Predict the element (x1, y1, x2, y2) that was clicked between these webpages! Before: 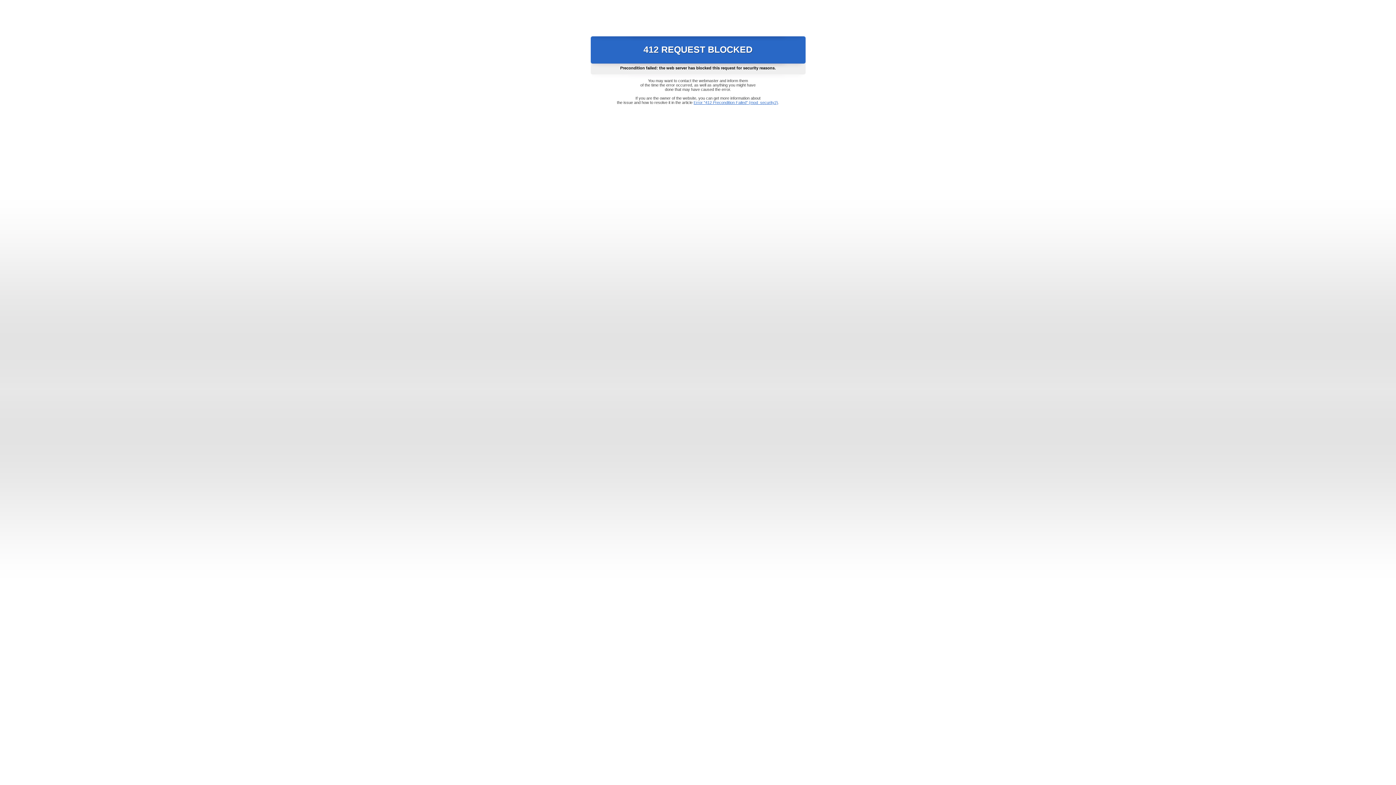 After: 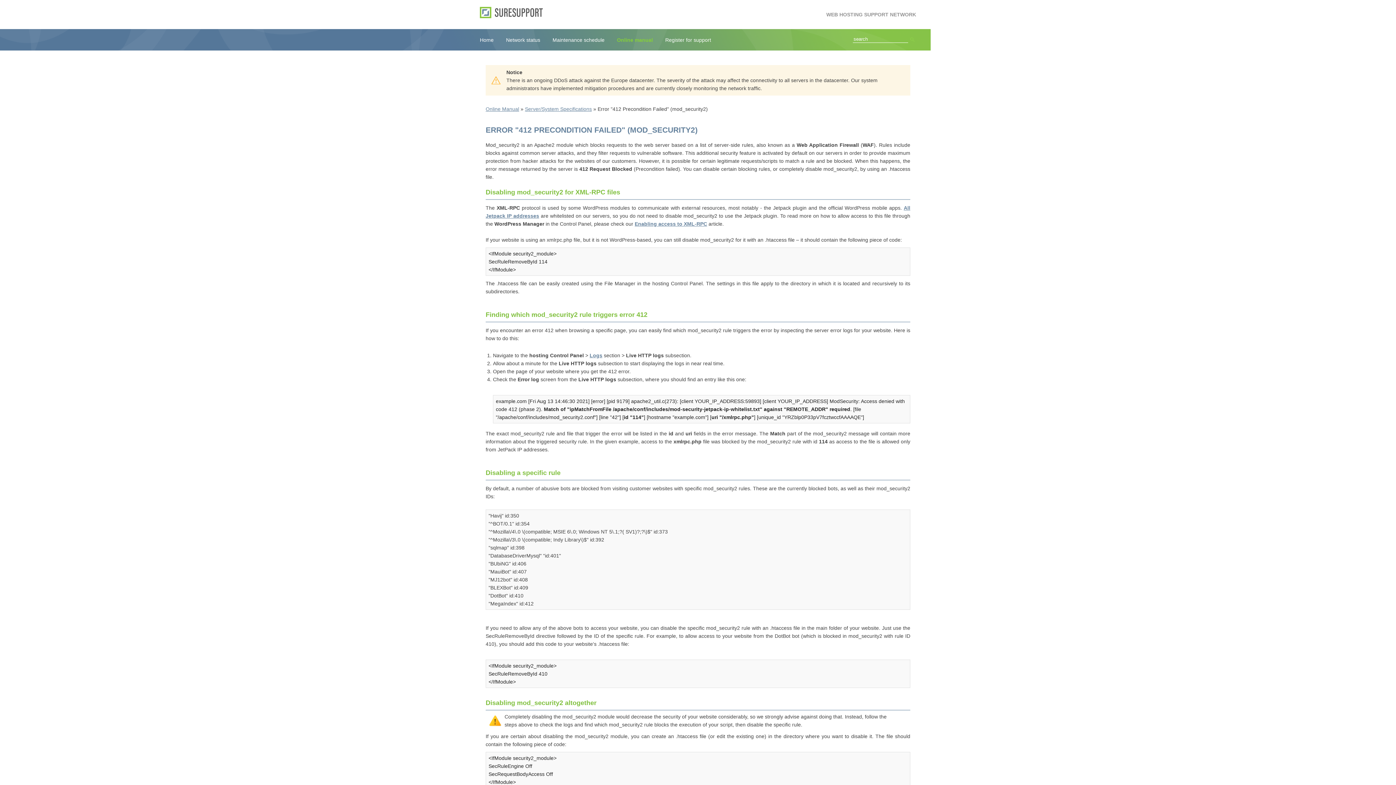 Action: label: Error "412 Precondition Failed" (mod_security2) bbox: (693, 100, 778, 104)